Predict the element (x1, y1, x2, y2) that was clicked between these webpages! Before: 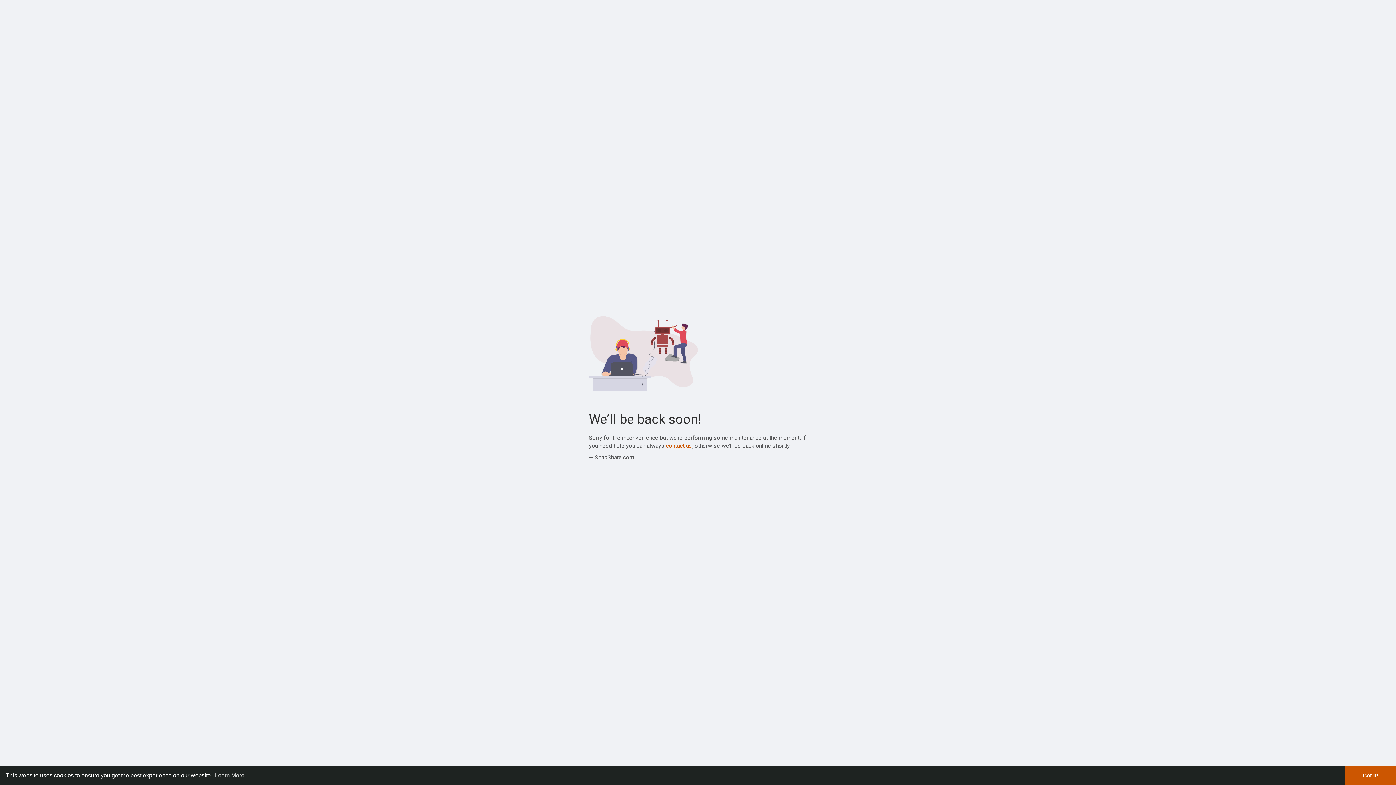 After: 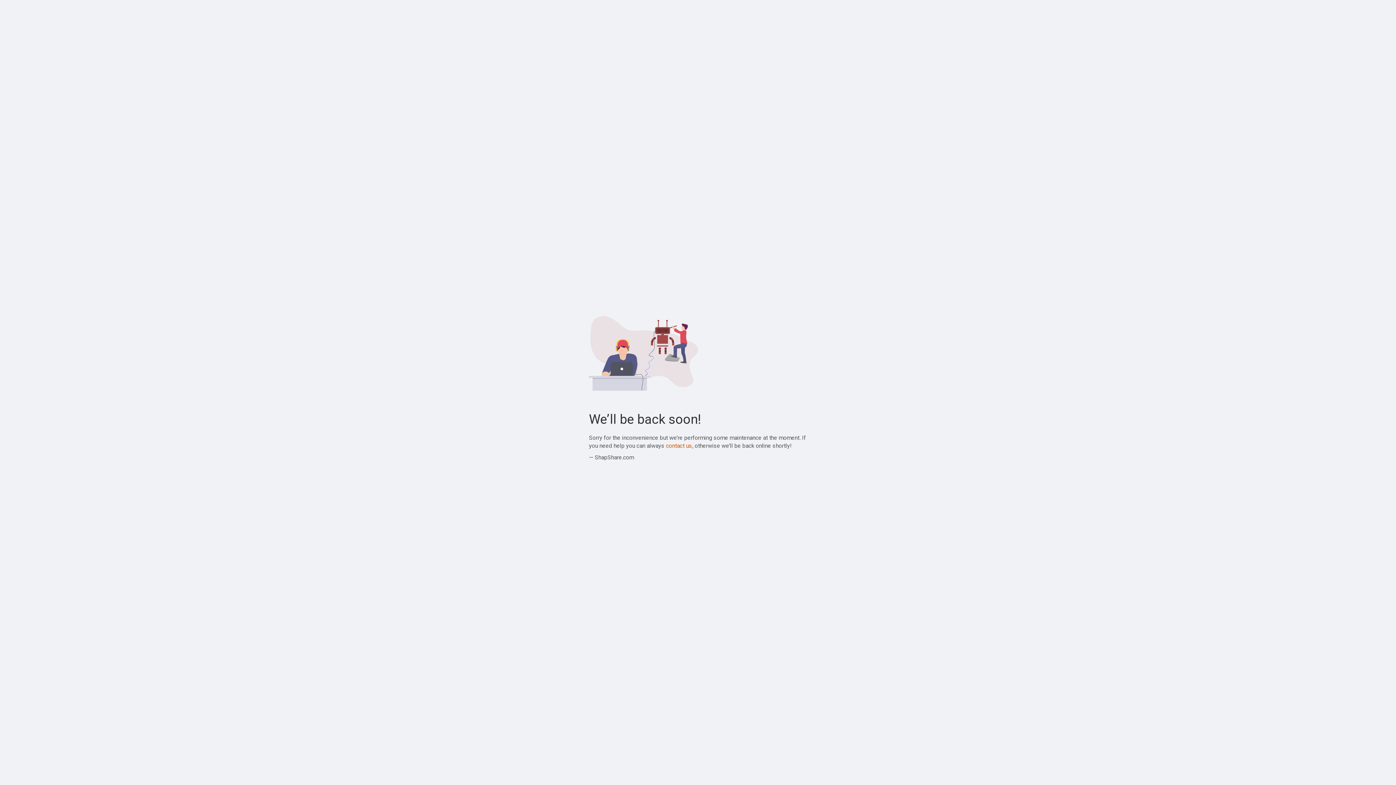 Action: label: dismiss cookie message bbox: (1345, 766, 1396, 785)